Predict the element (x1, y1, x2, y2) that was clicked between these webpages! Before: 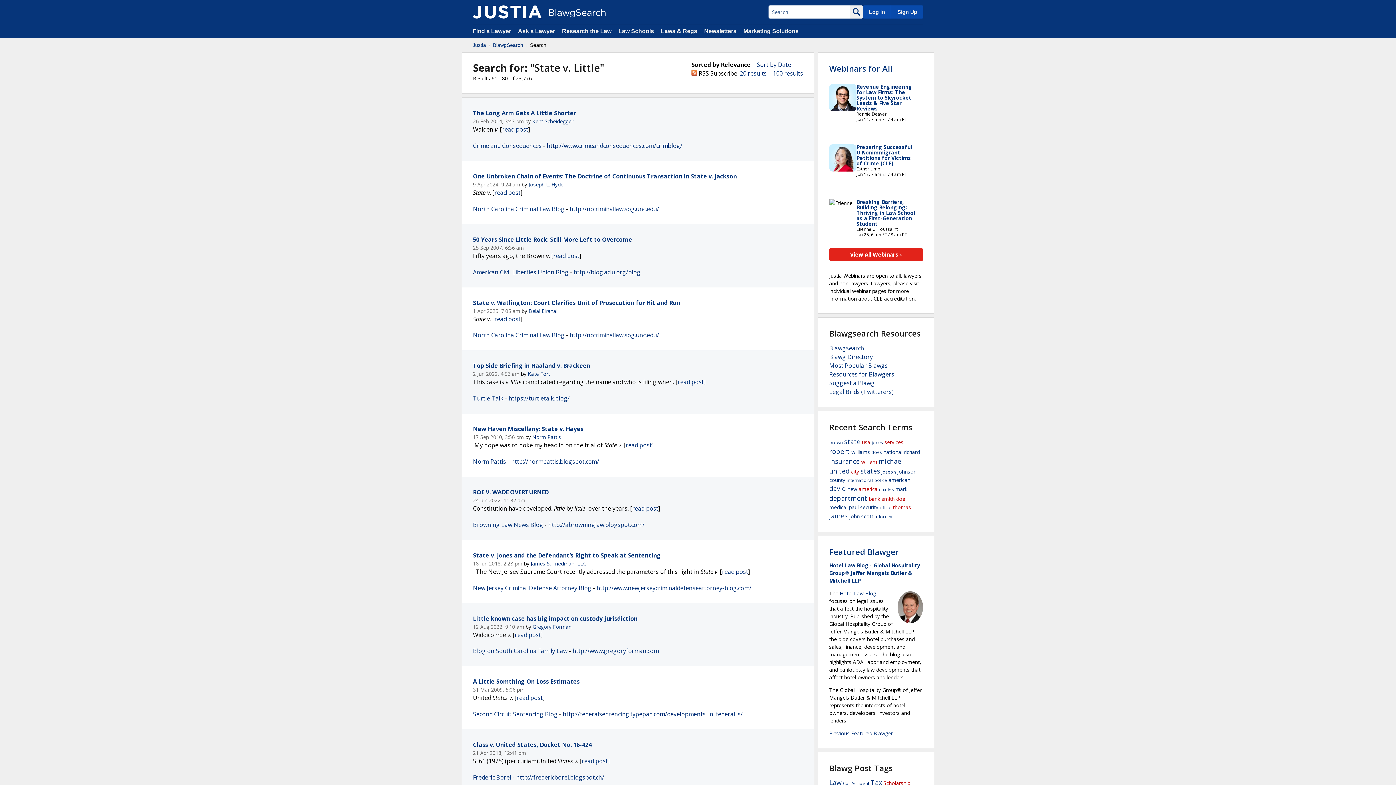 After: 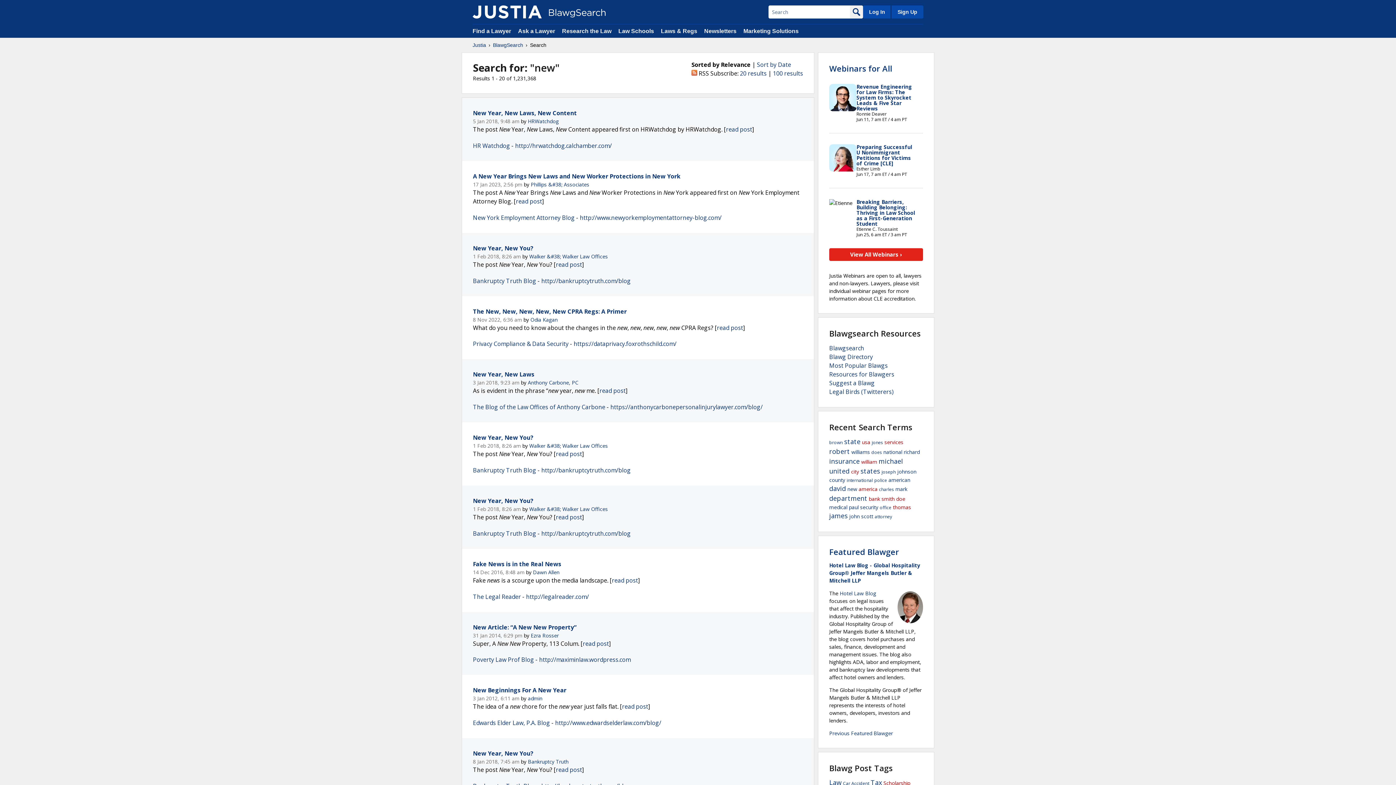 Action: label: new bbox: (847, 485, 857, 492)